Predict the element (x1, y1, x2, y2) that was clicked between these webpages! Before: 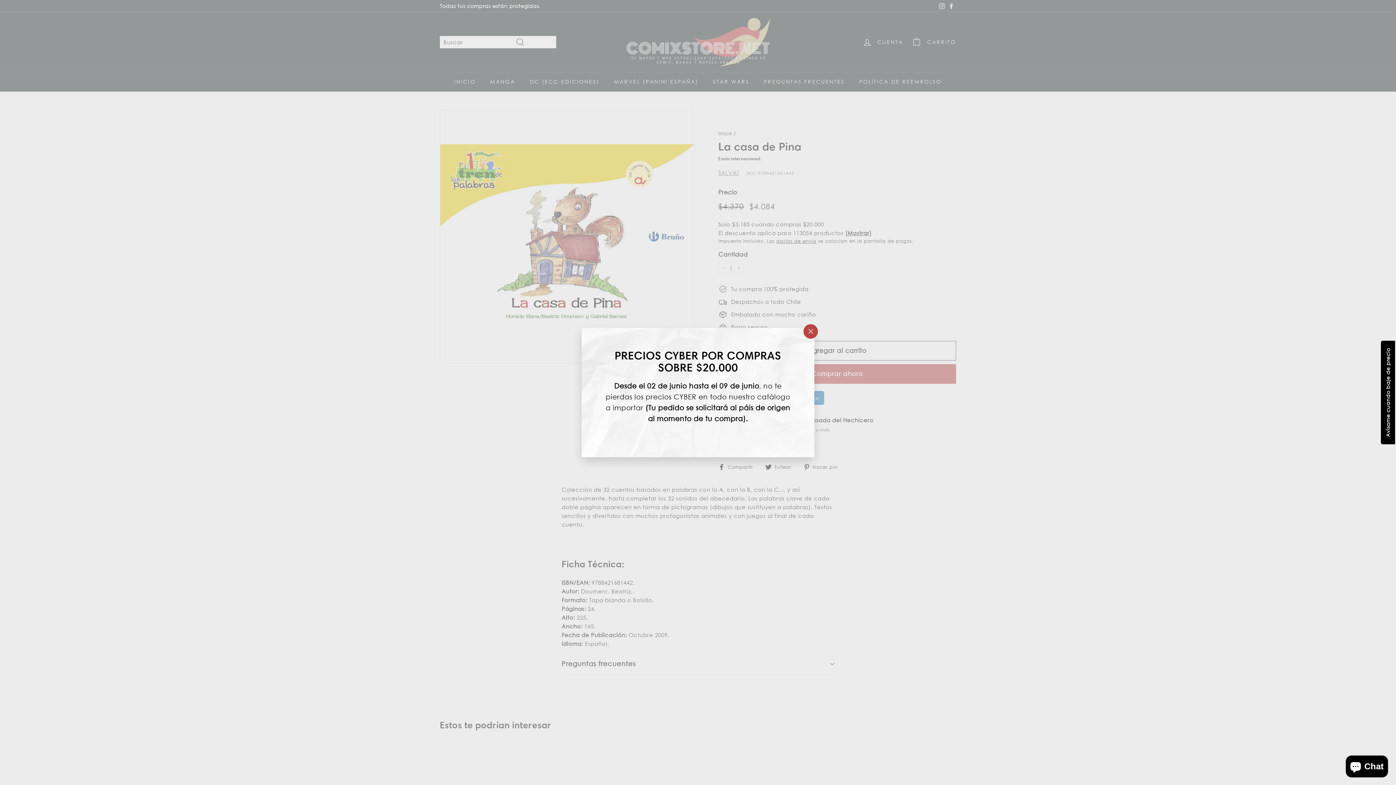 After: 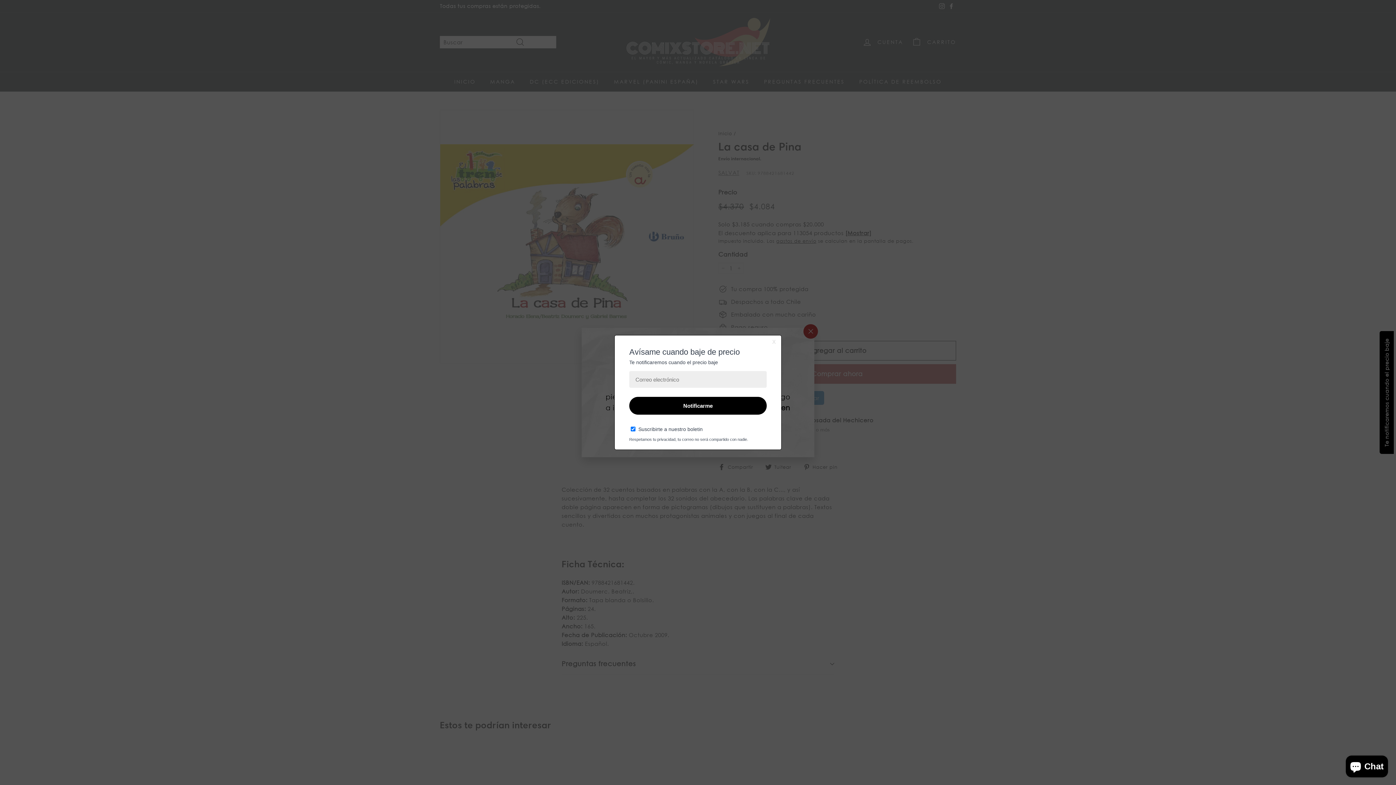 Action: label: Avísame cuando baje de precio bbox: (1381, 340, 1395, 444)